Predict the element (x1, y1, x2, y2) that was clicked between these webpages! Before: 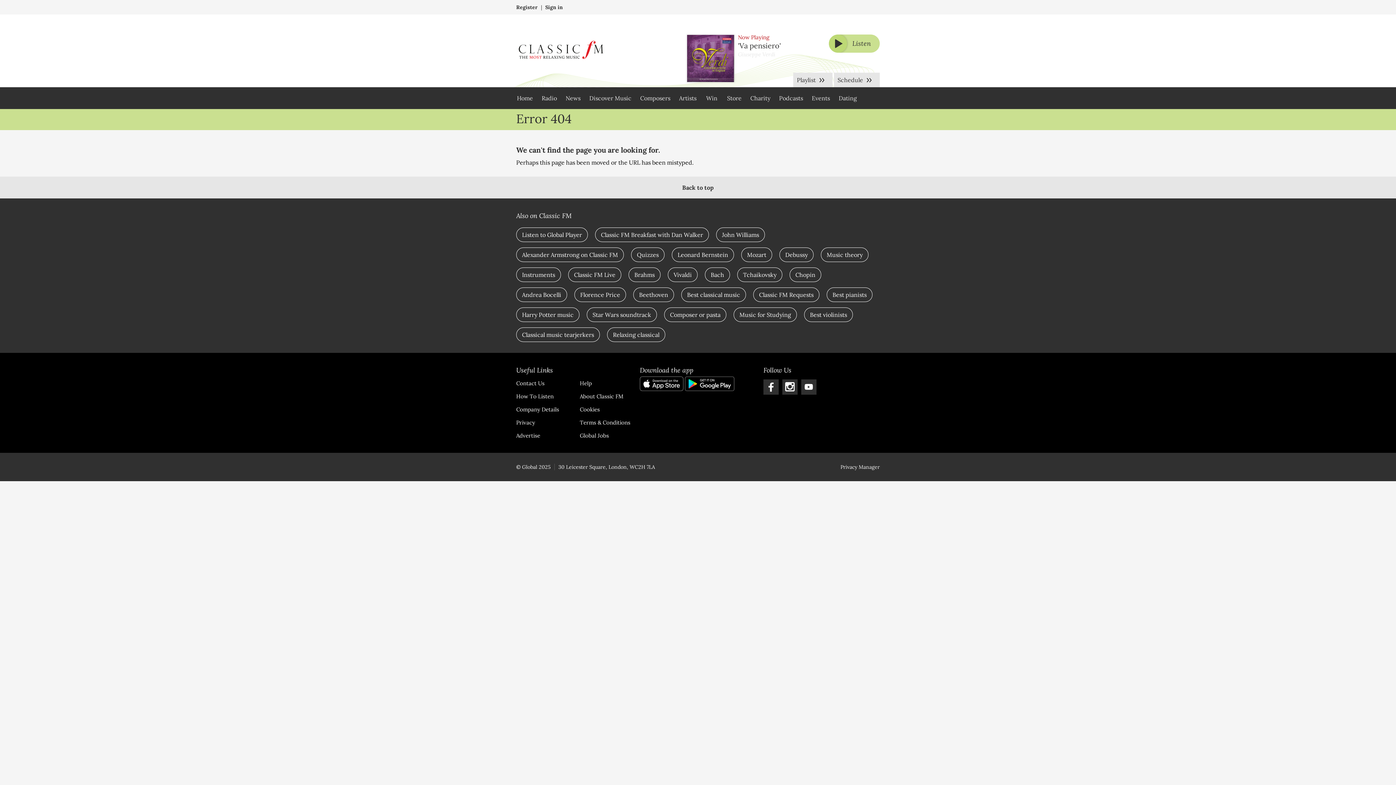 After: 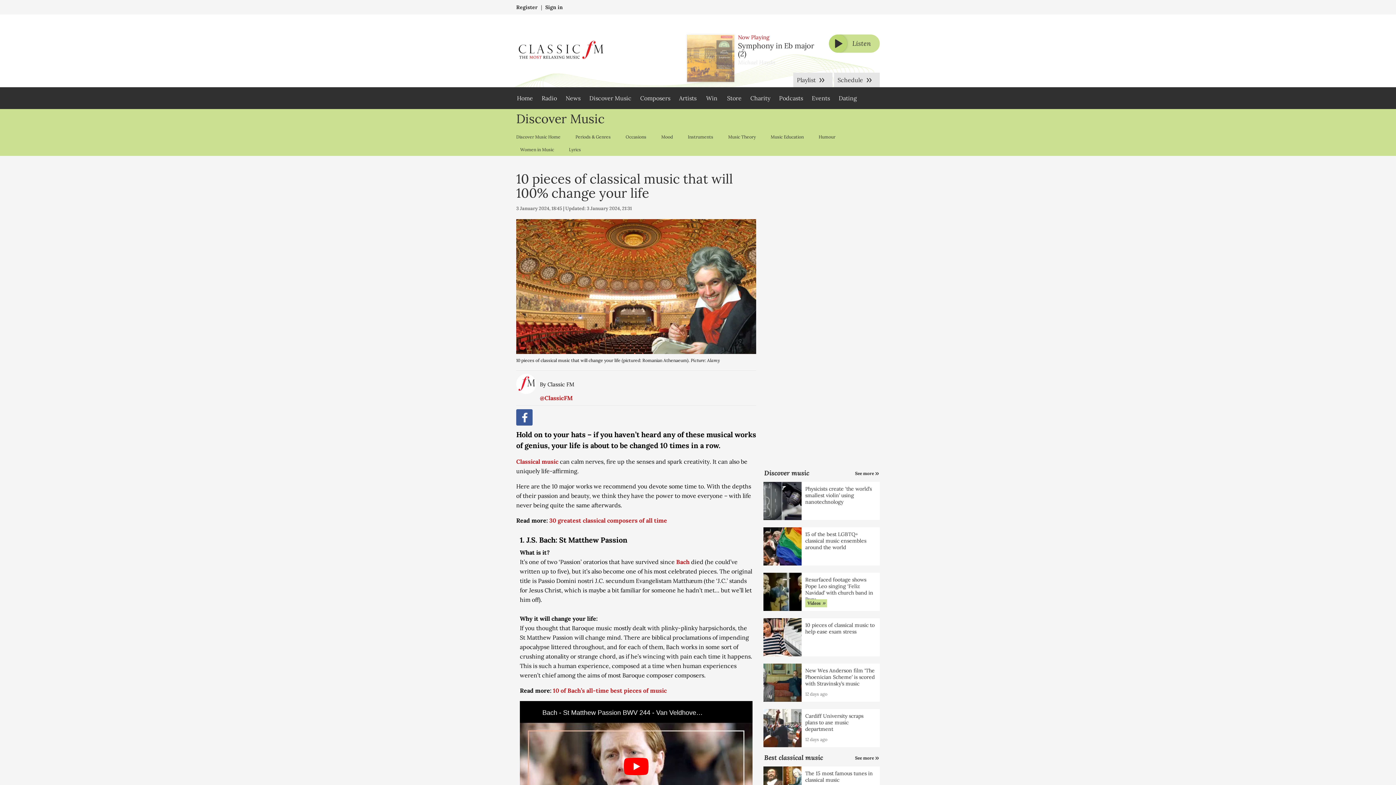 Action: bbox: (681, 287, 746, 302) label: Best classical music